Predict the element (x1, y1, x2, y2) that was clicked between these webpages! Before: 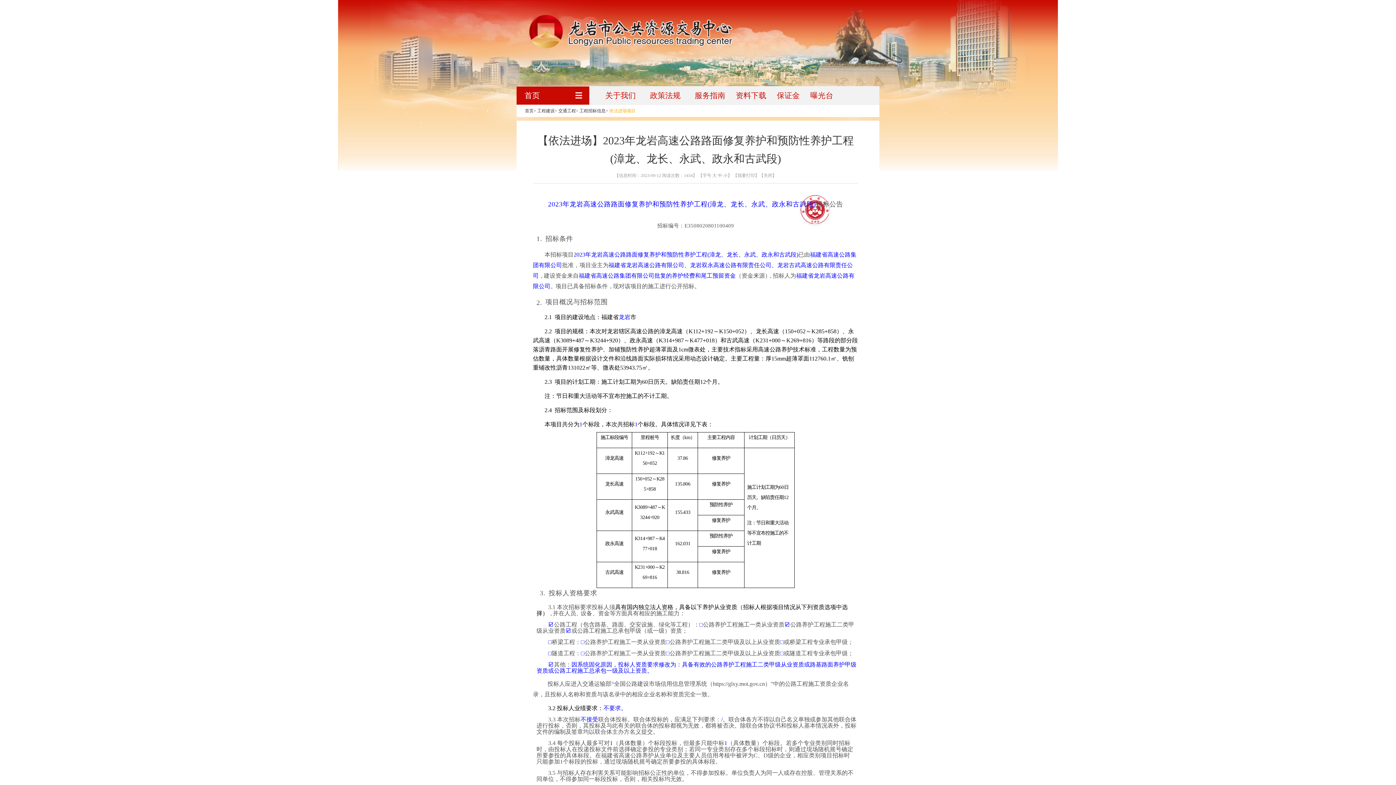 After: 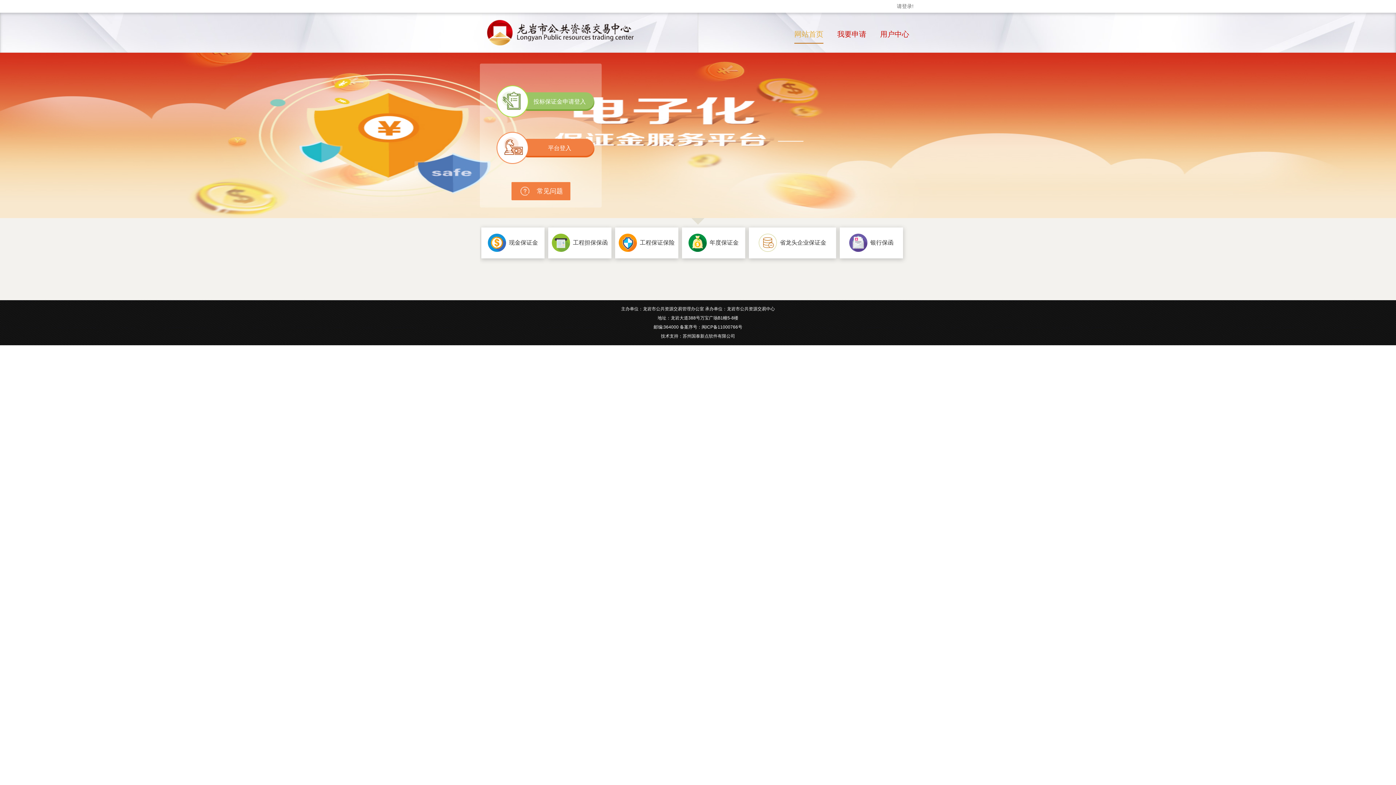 Action: label: 保证金 bbox: (771, 86, 805, 105)